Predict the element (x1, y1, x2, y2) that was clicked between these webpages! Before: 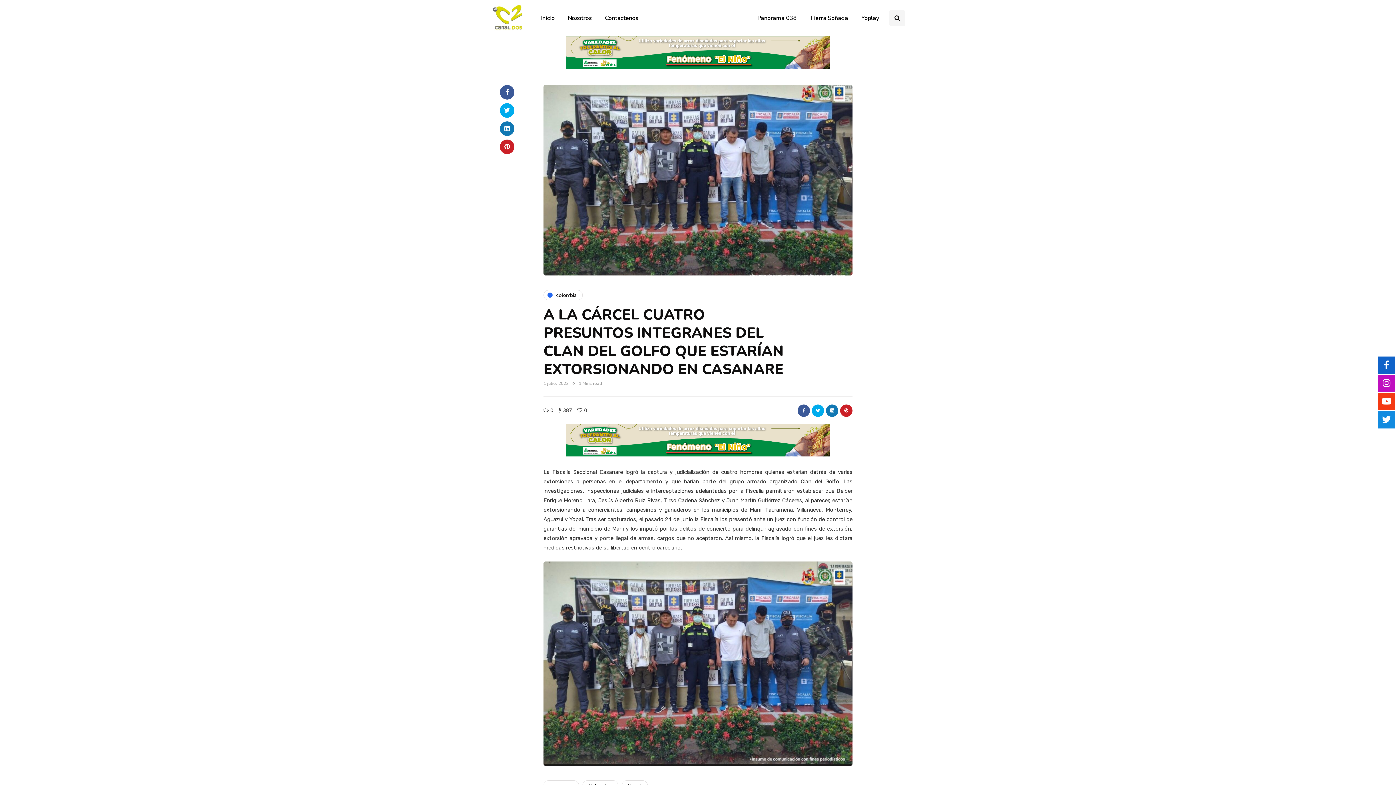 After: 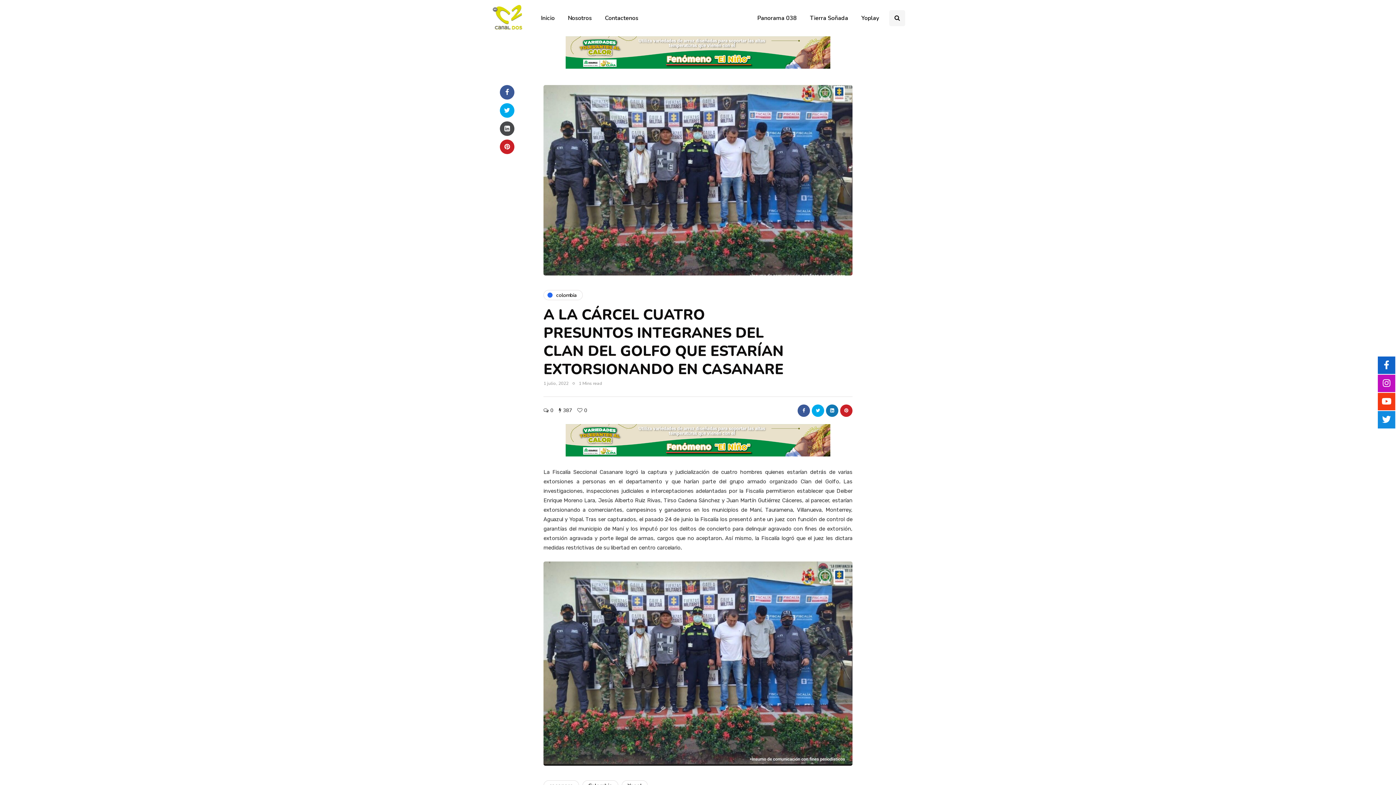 Action: bbox: (500, 121, 514, 135)